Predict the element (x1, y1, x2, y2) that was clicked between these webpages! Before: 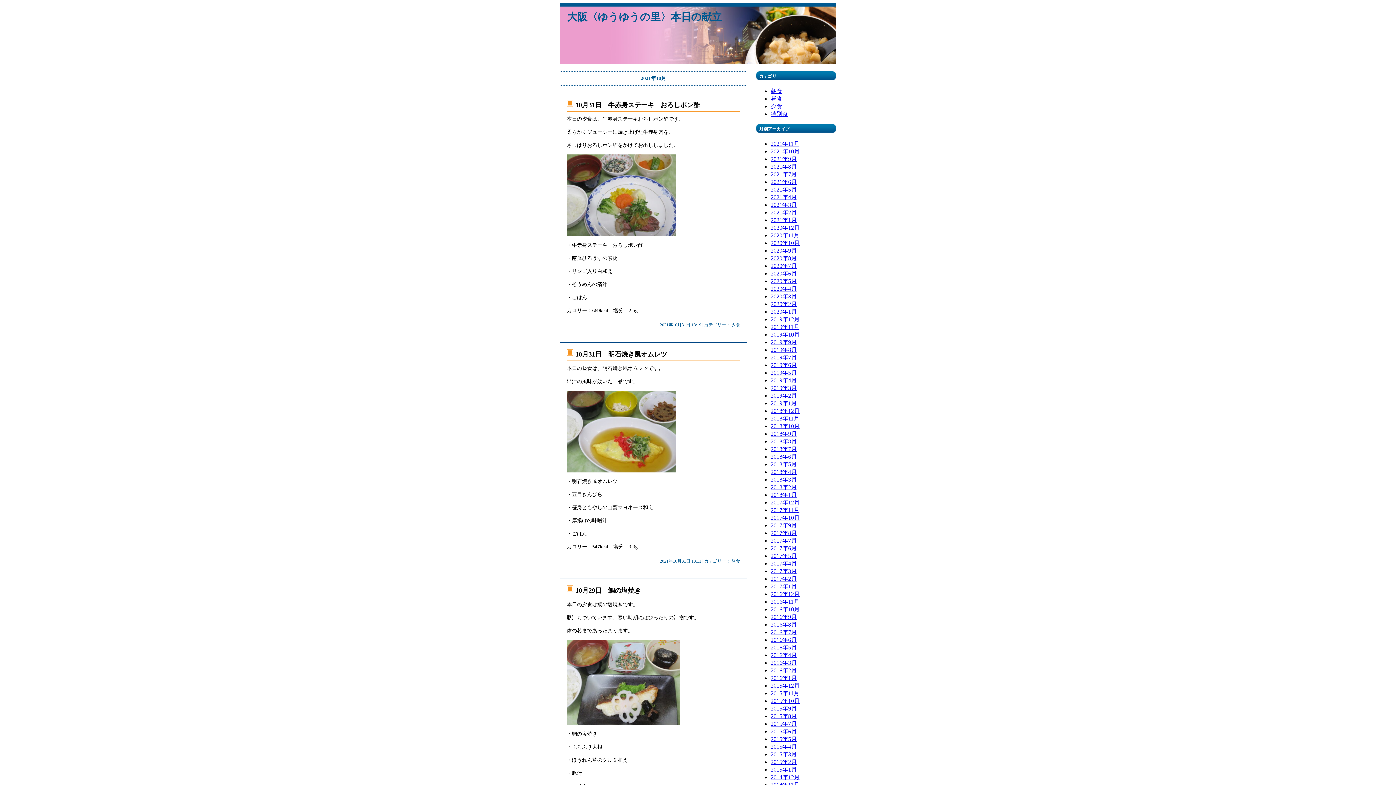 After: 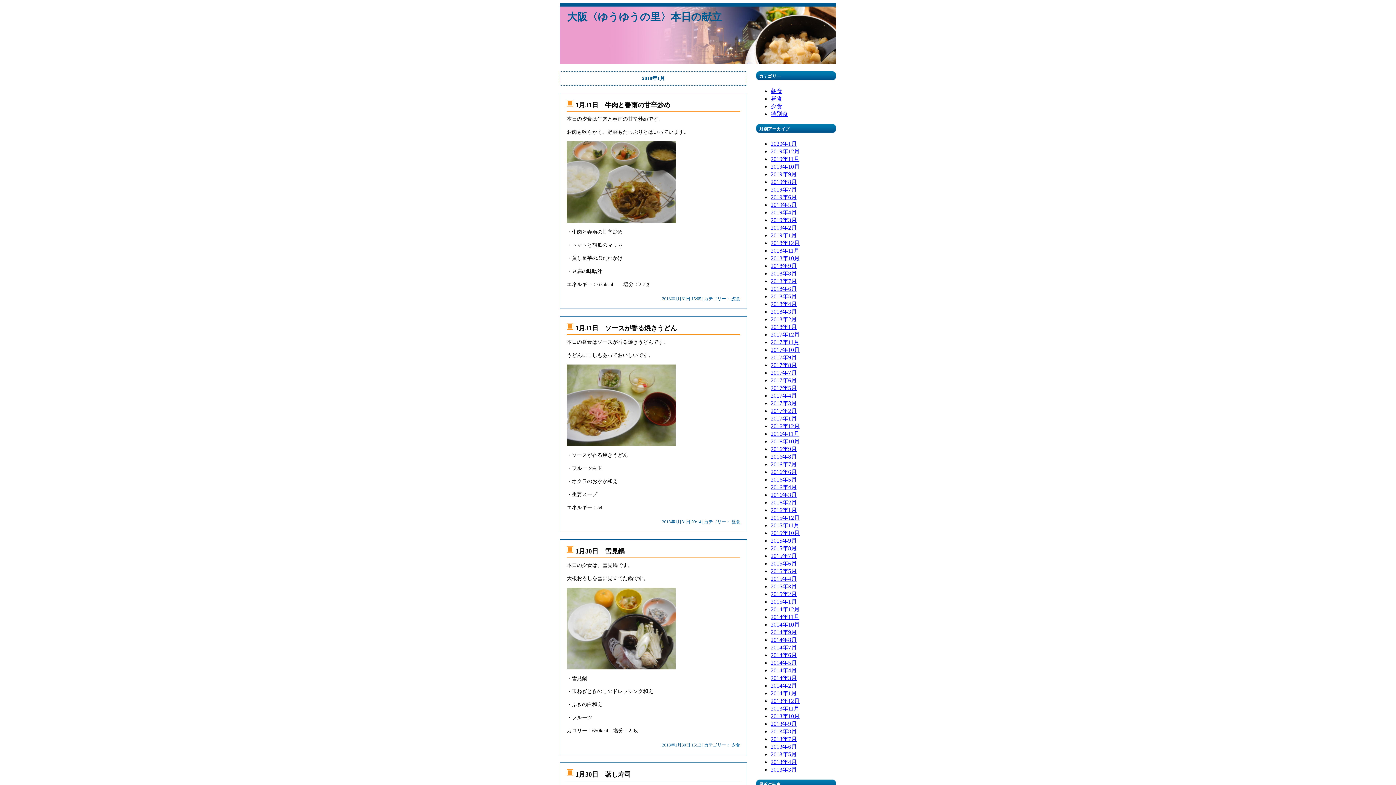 Action: label: 2018年1月 bbox: (770, 492, 797, 498)